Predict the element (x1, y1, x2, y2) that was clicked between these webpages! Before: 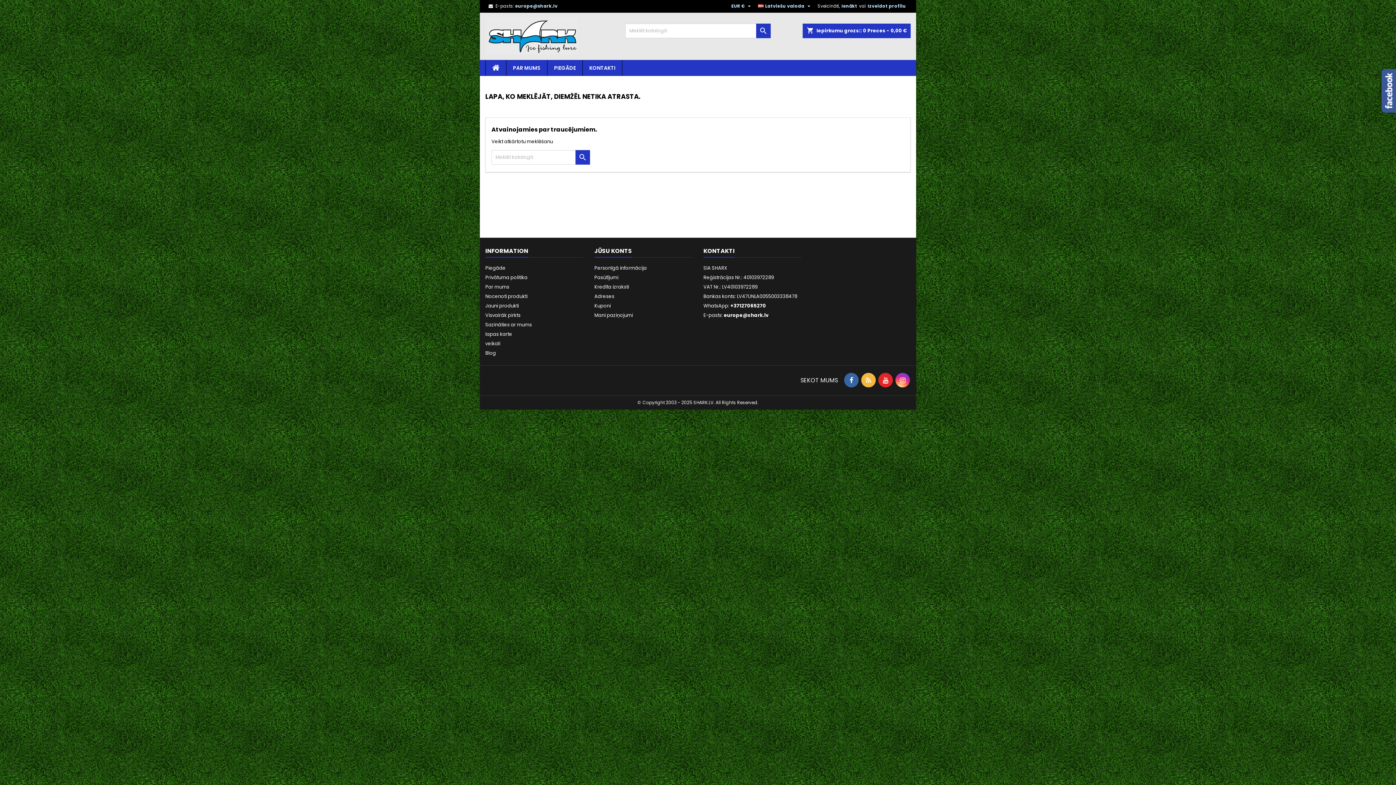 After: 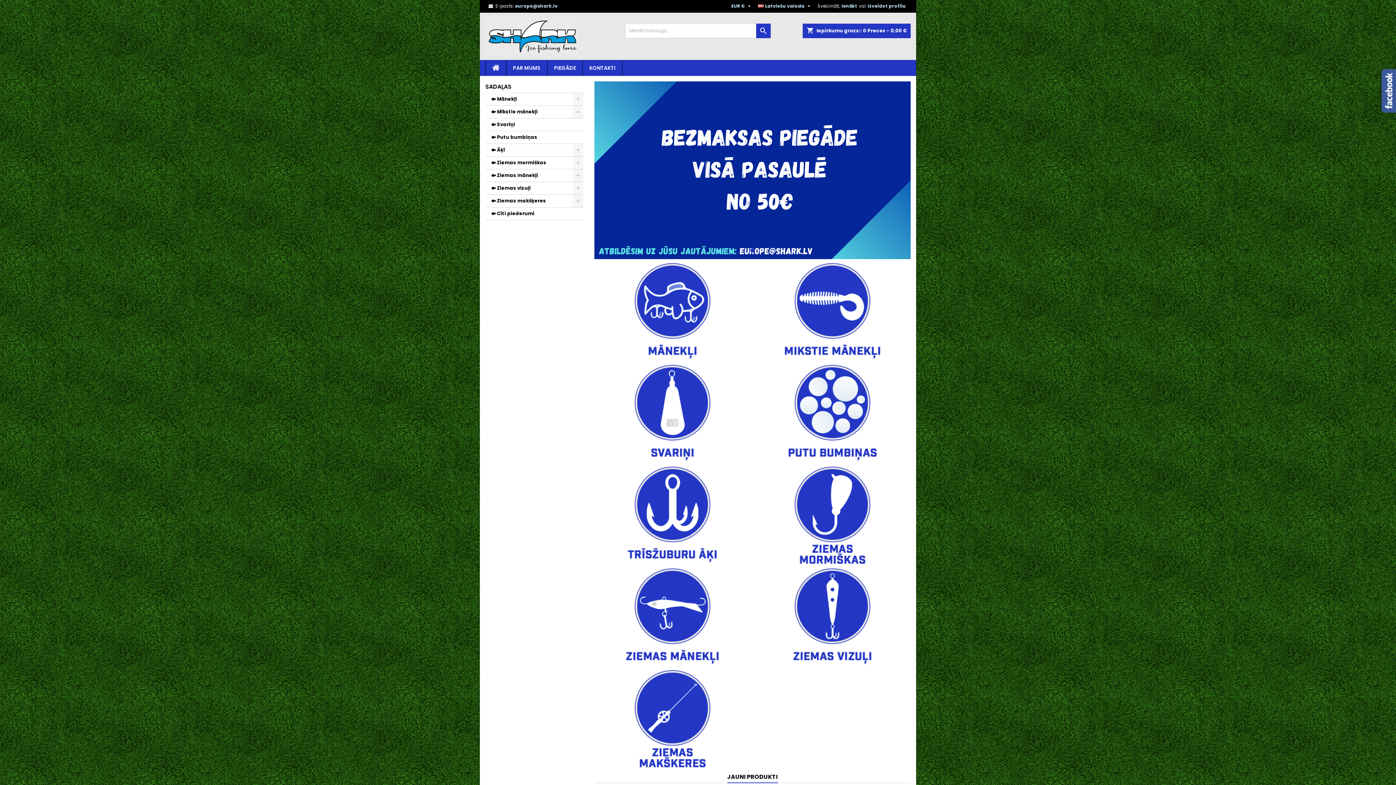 Action: bbox: (485, 60, 506, 76)